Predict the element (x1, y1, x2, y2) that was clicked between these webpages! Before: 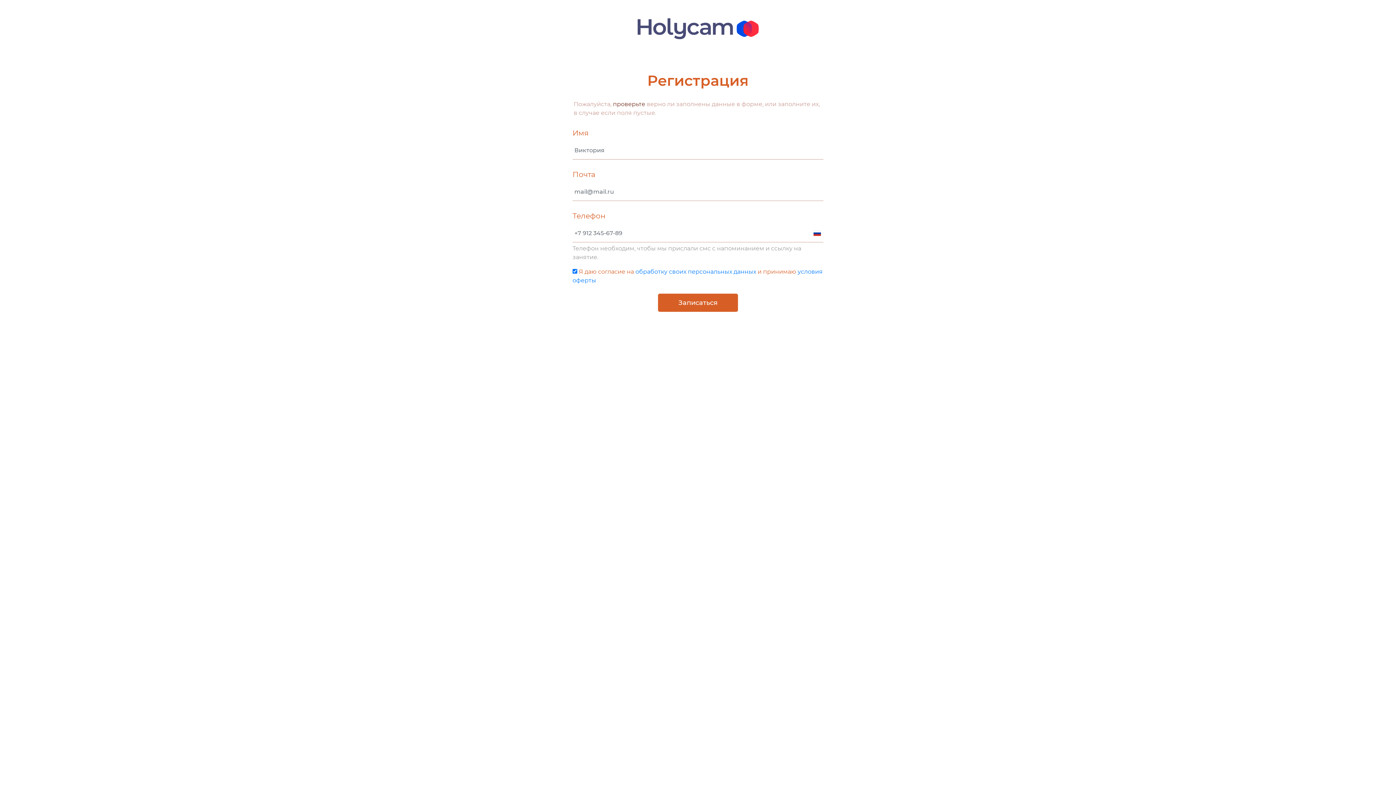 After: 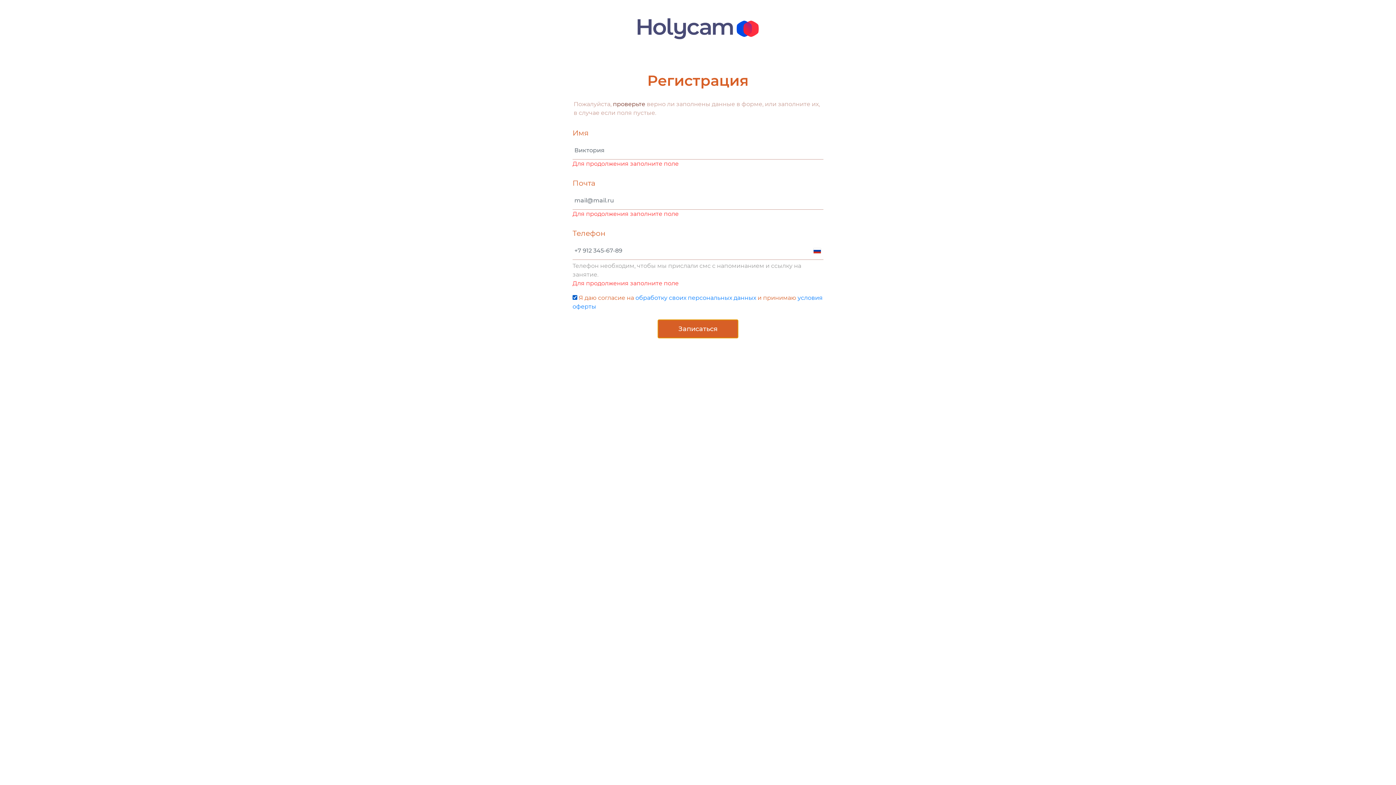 Action: label: Записаться bbox: (658, 293, 738, 312)